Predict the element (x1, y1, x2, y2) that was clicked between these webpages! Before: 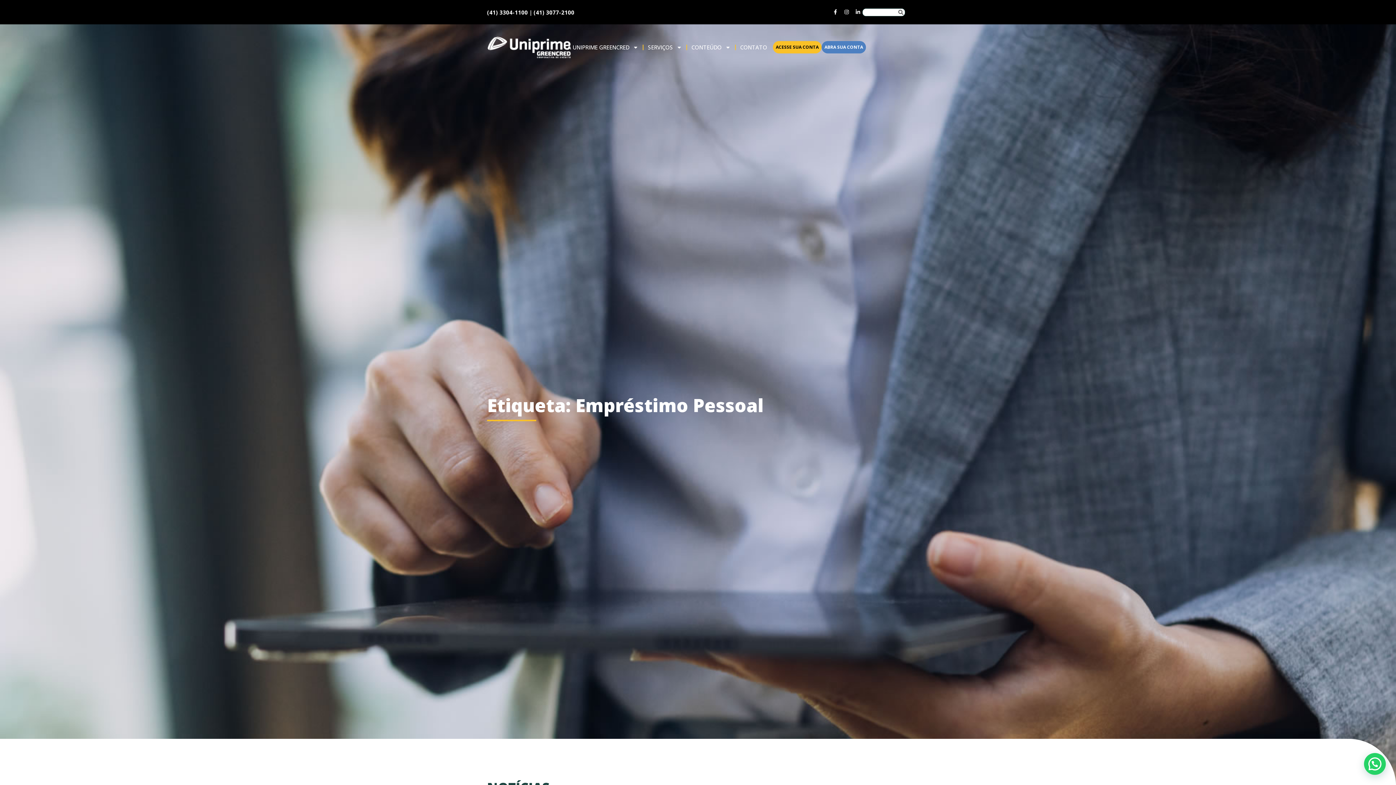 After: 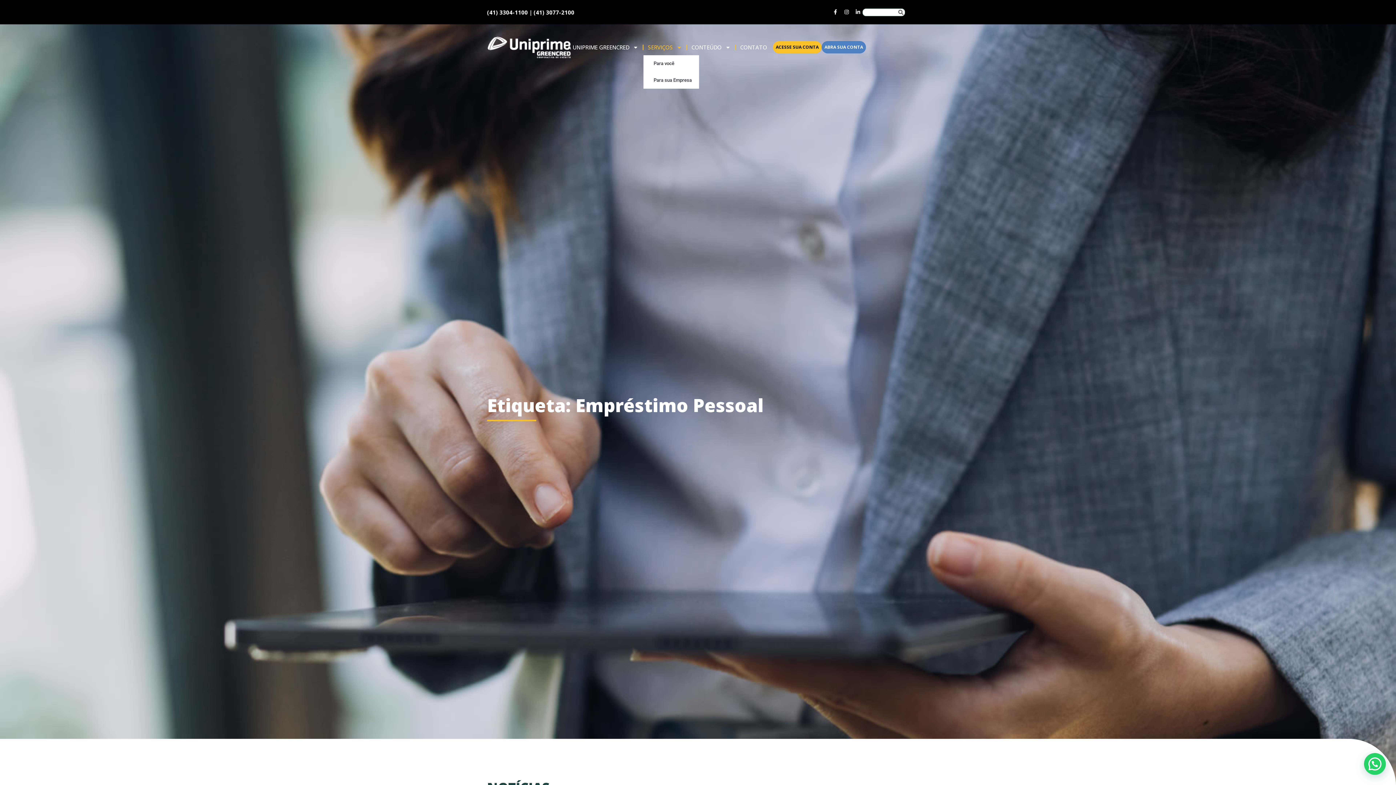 Action: label: SERVIÇOS bbox: (643, 39, 686, 55)